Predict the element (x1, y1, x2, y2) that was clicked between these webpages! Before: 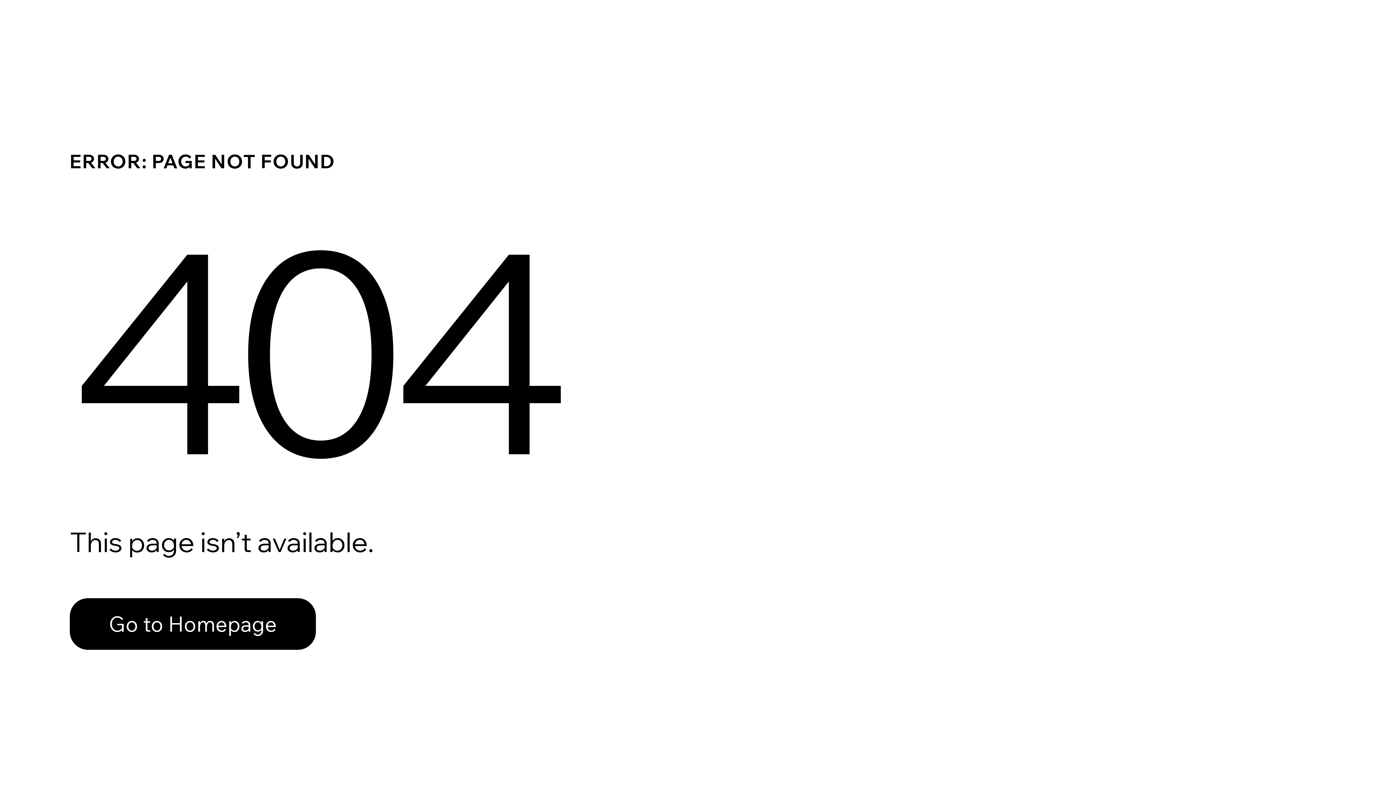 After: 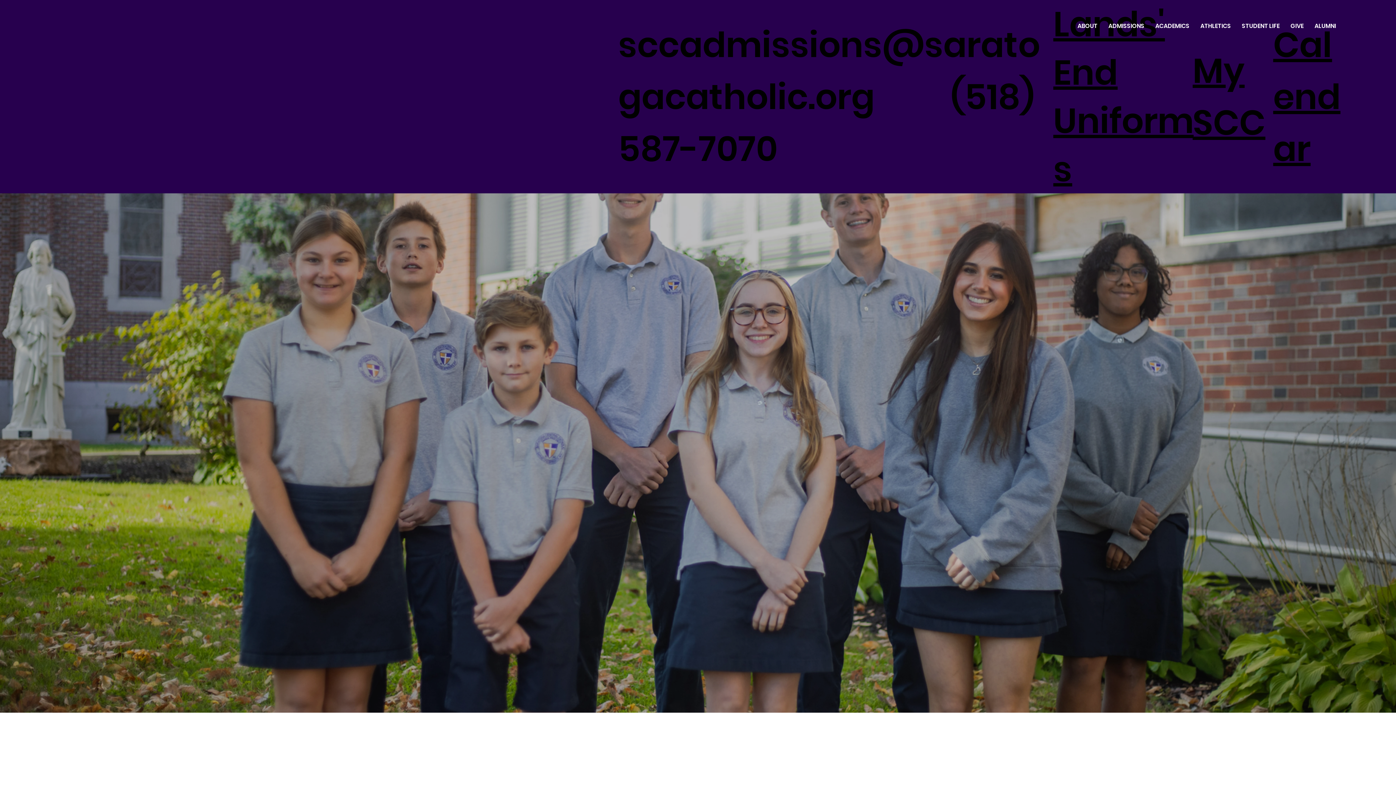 Action: bbox: (69, 598, 316, 650) label: Go to Homepage